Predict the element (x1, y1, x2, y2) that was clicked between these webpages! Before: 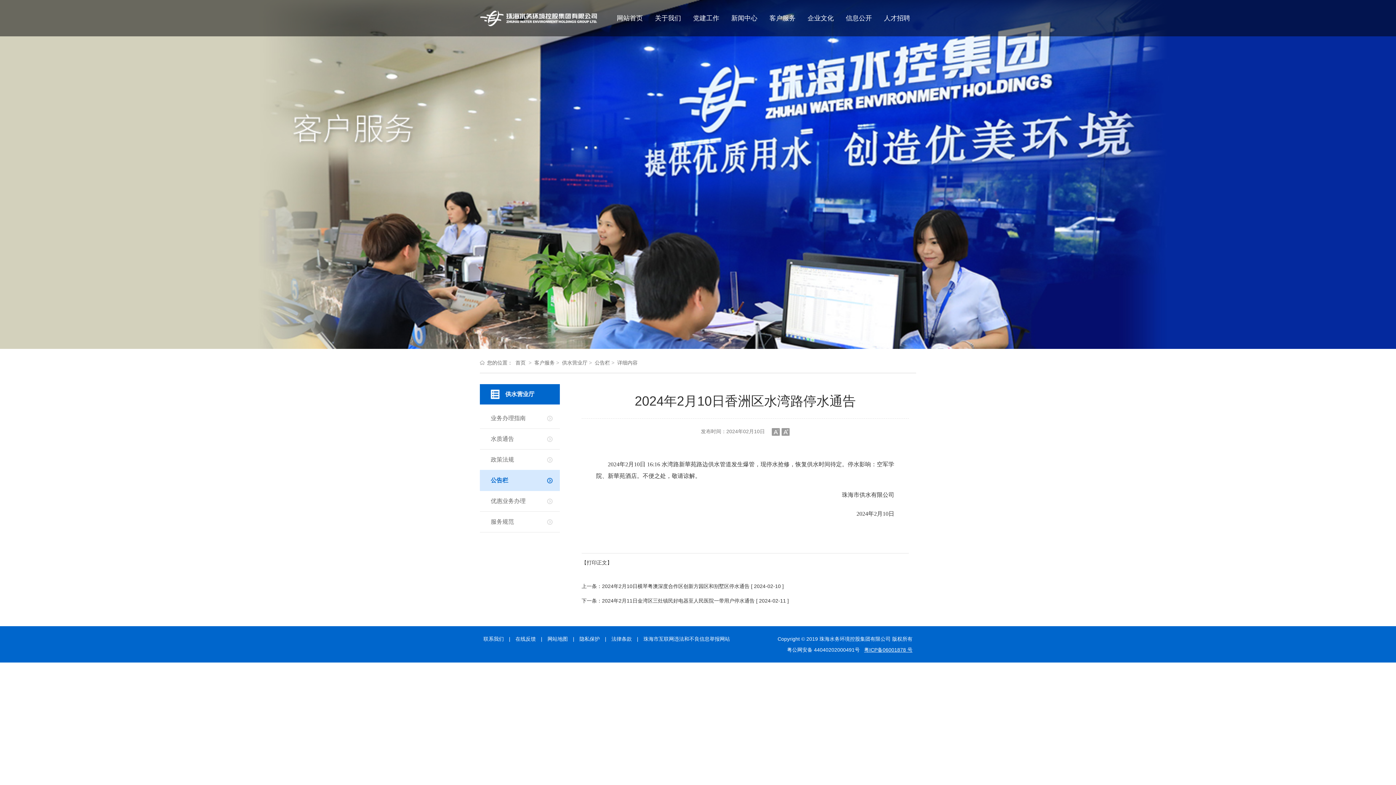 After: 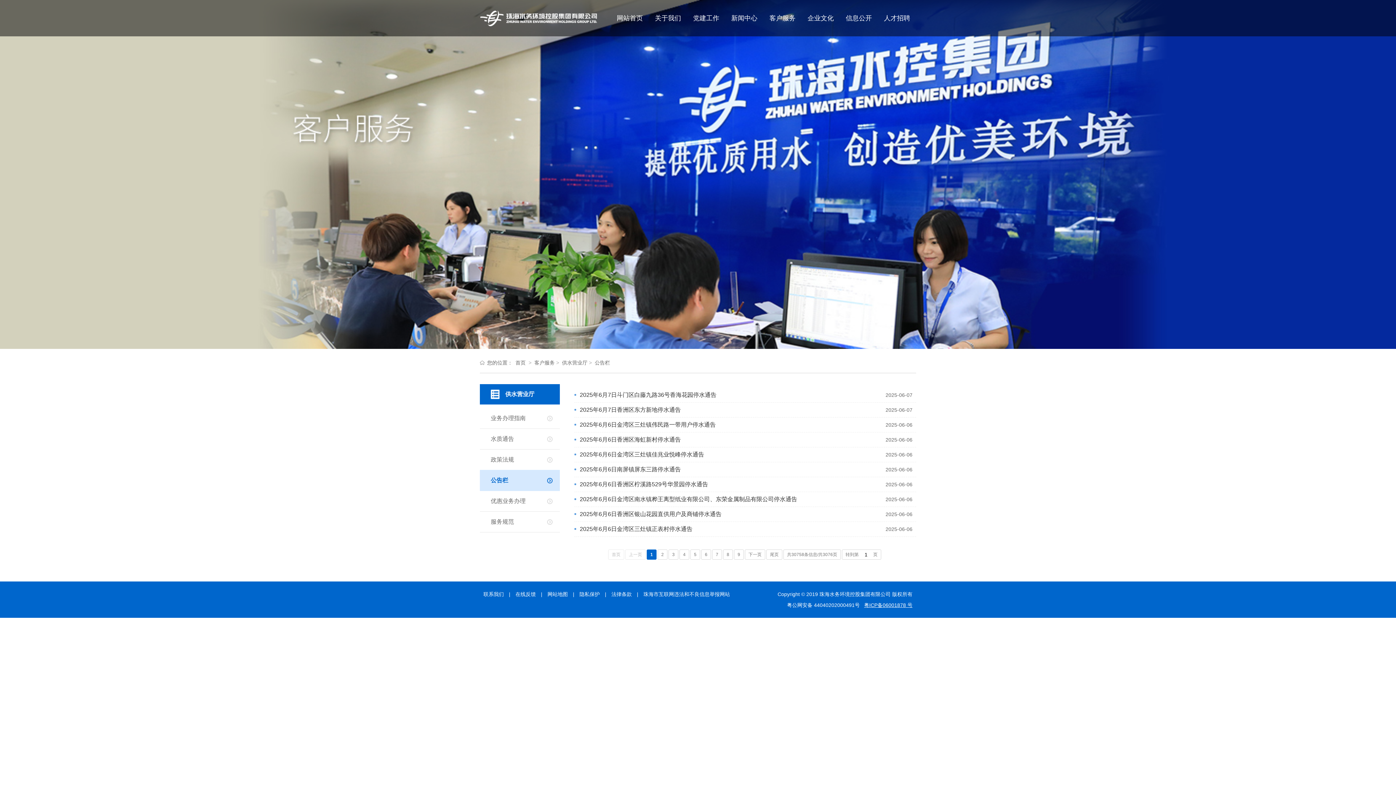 Action: bbox: (592, 360, 611, 365) label: 公告栏